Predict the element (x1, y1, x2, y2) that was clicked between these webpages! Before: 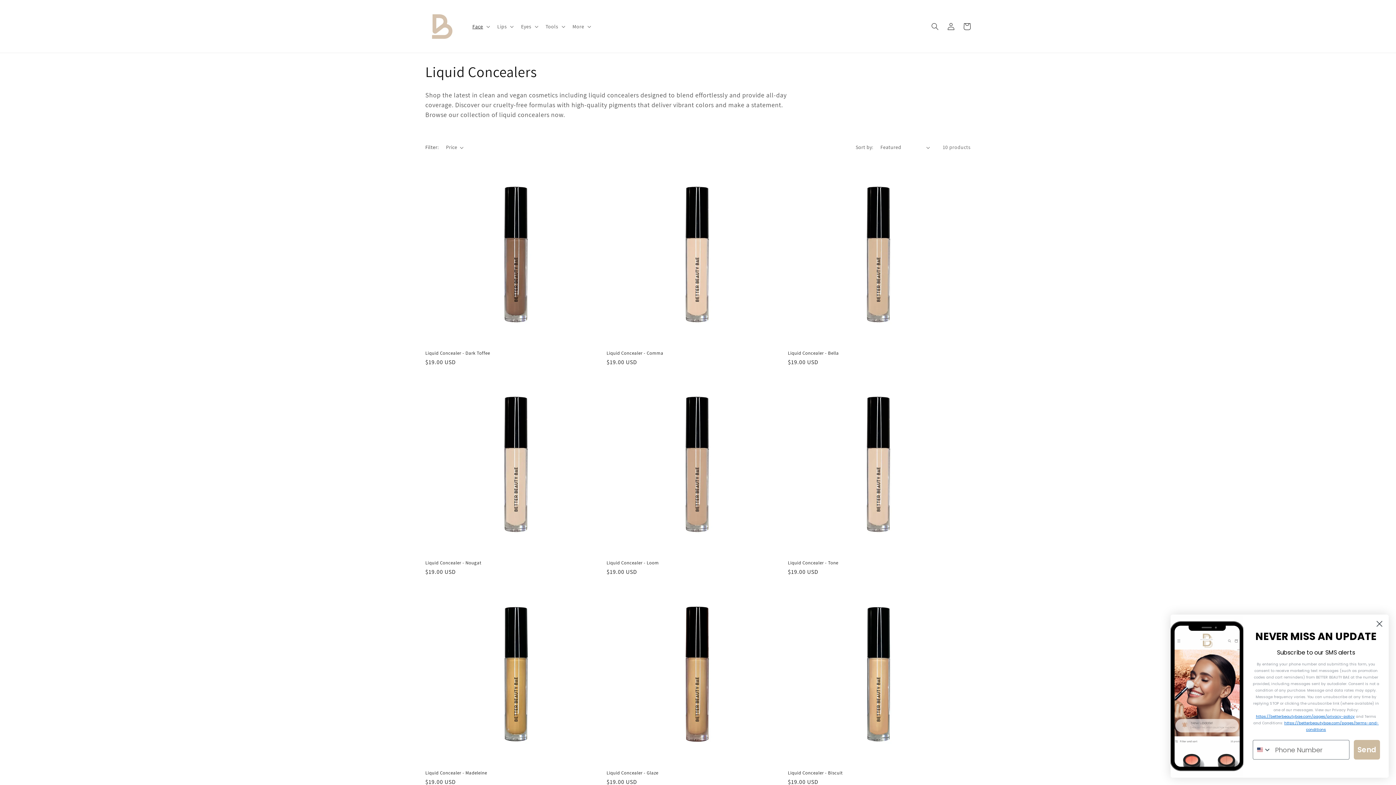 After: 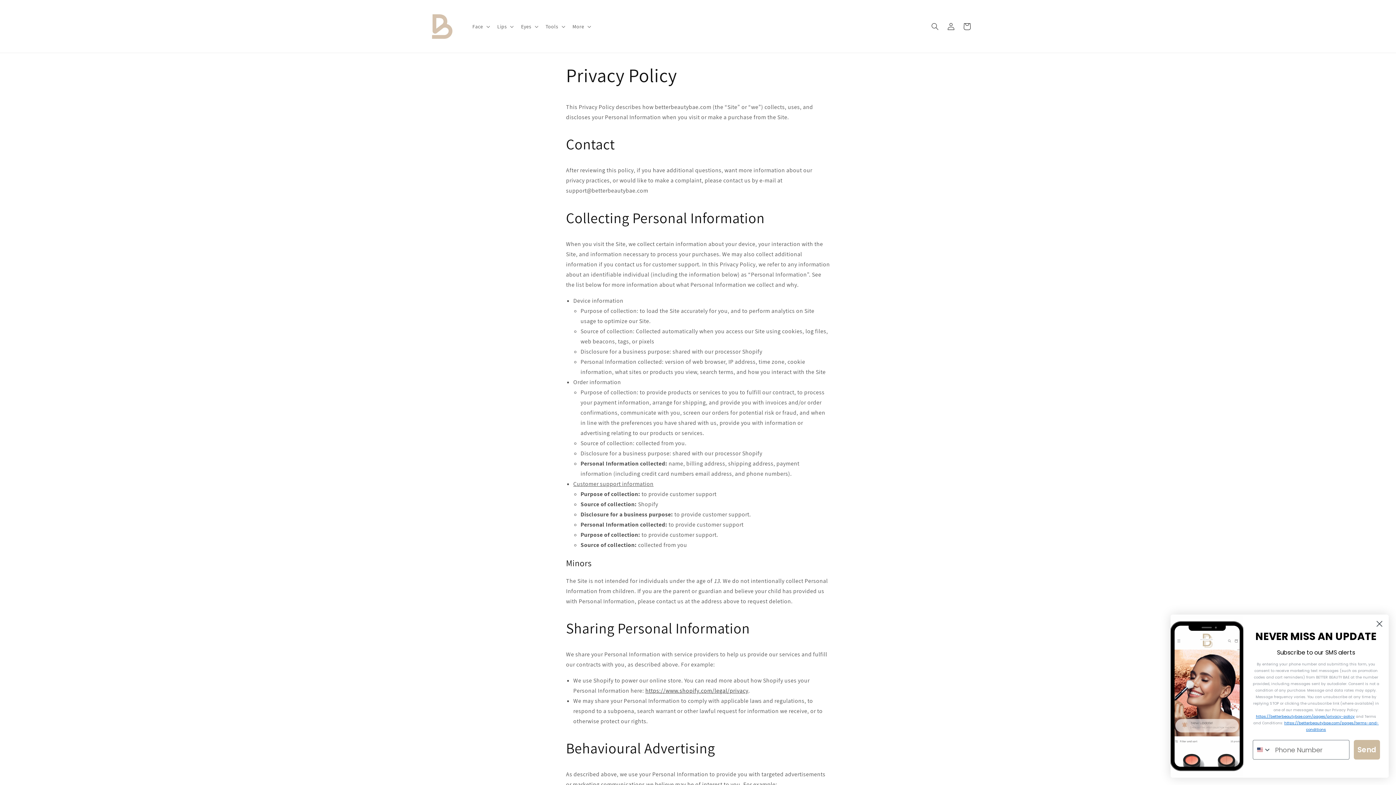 Action: bbox: (1256, 714, 1355, 719) label: https://betterbeautybae.com/pages/privacy-policy